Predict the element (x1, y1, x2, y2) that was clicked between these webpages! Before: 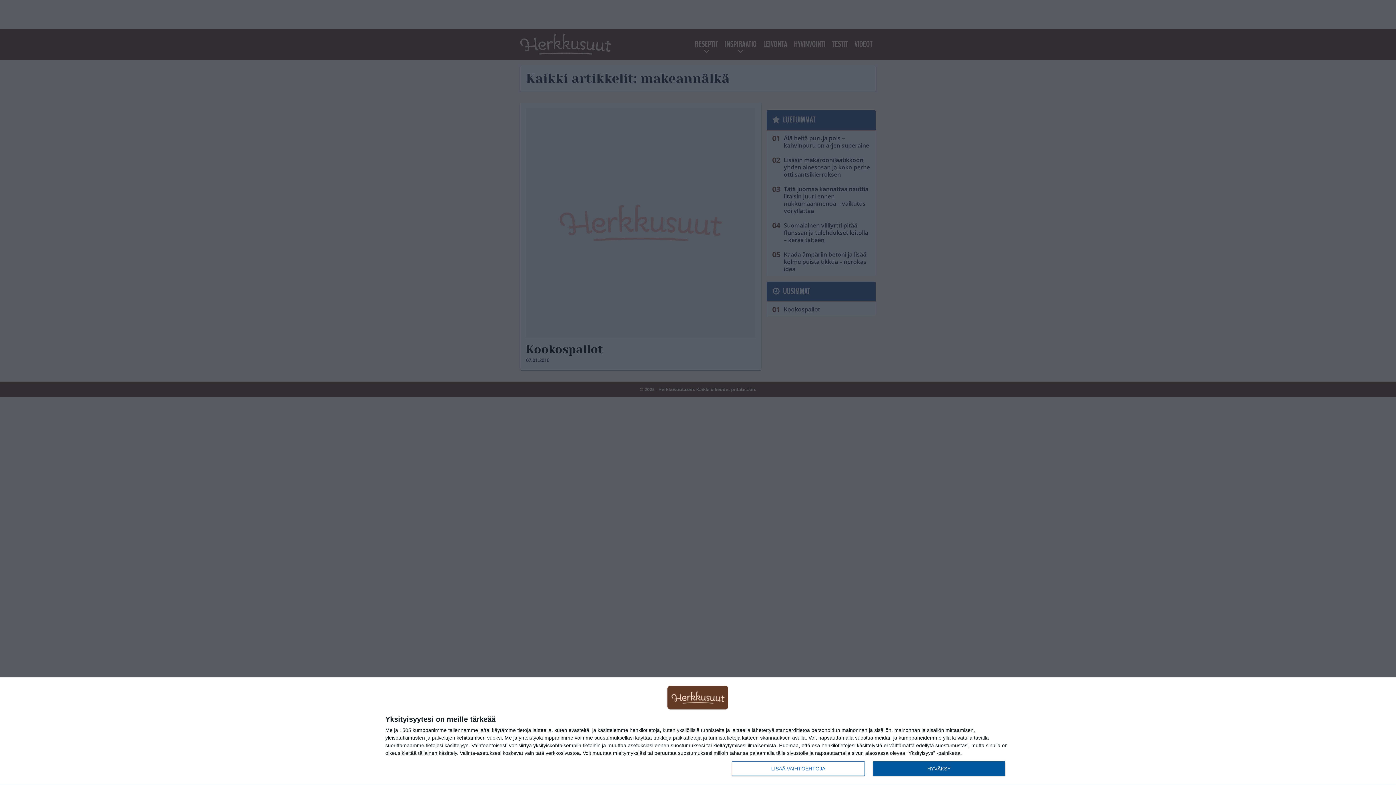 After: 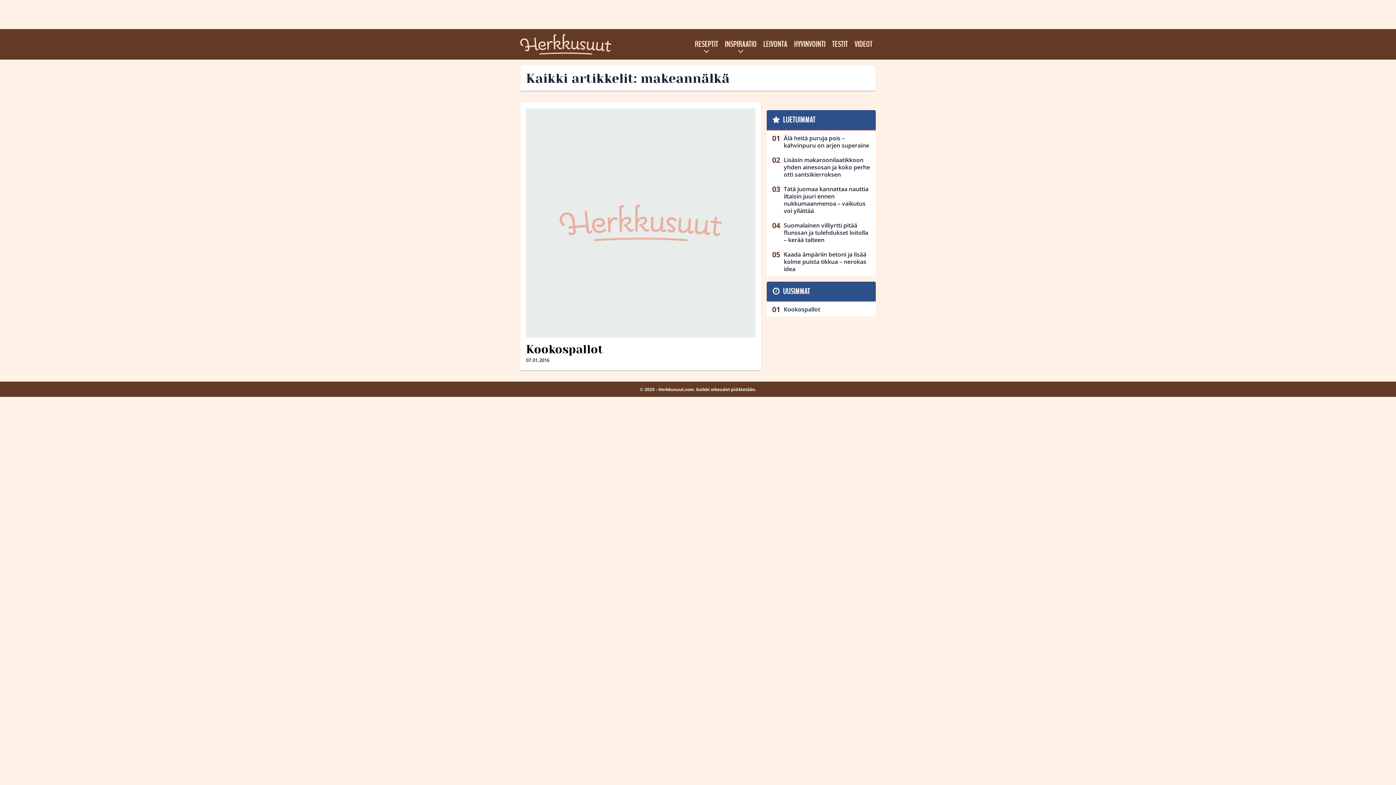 Action: label: HYVÄKSY bbox: (872, 761, 1005, 776)